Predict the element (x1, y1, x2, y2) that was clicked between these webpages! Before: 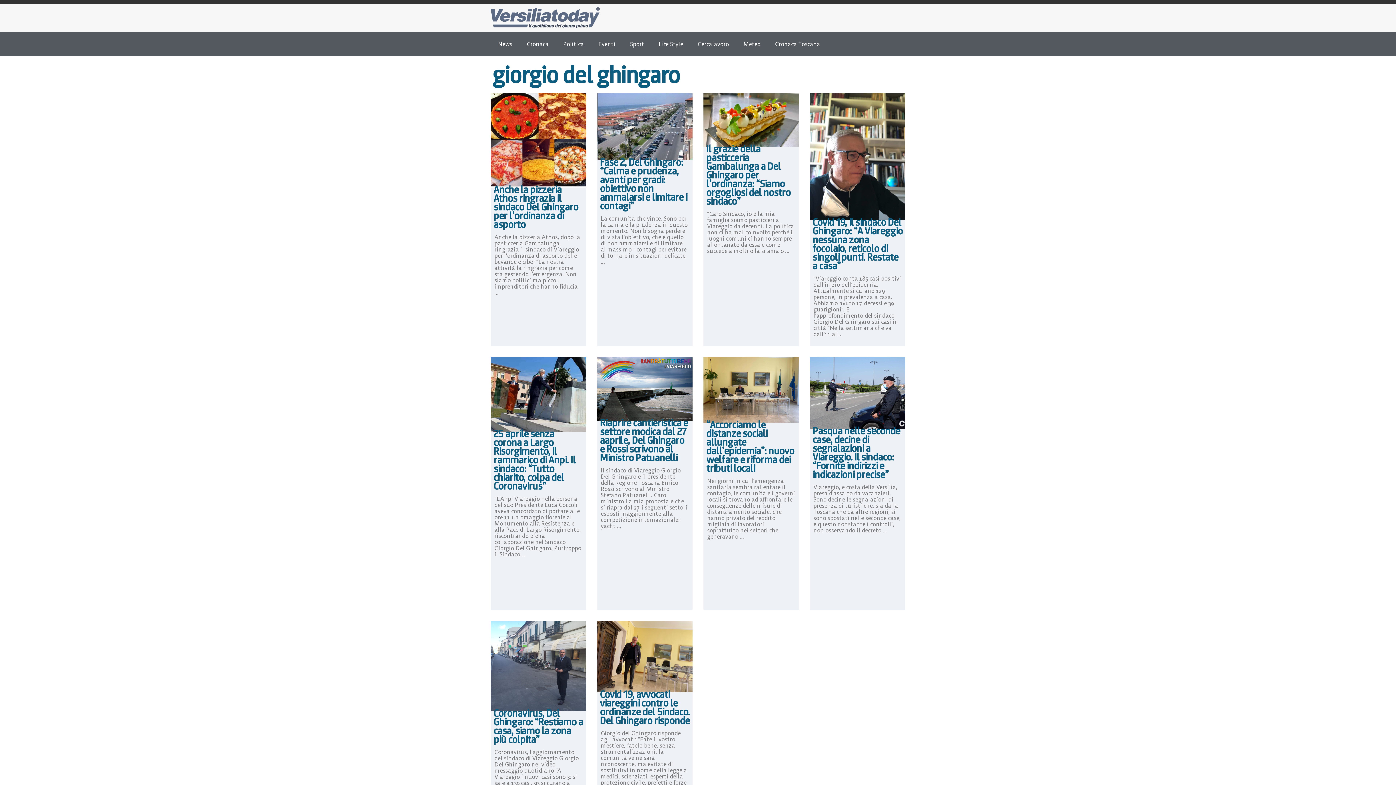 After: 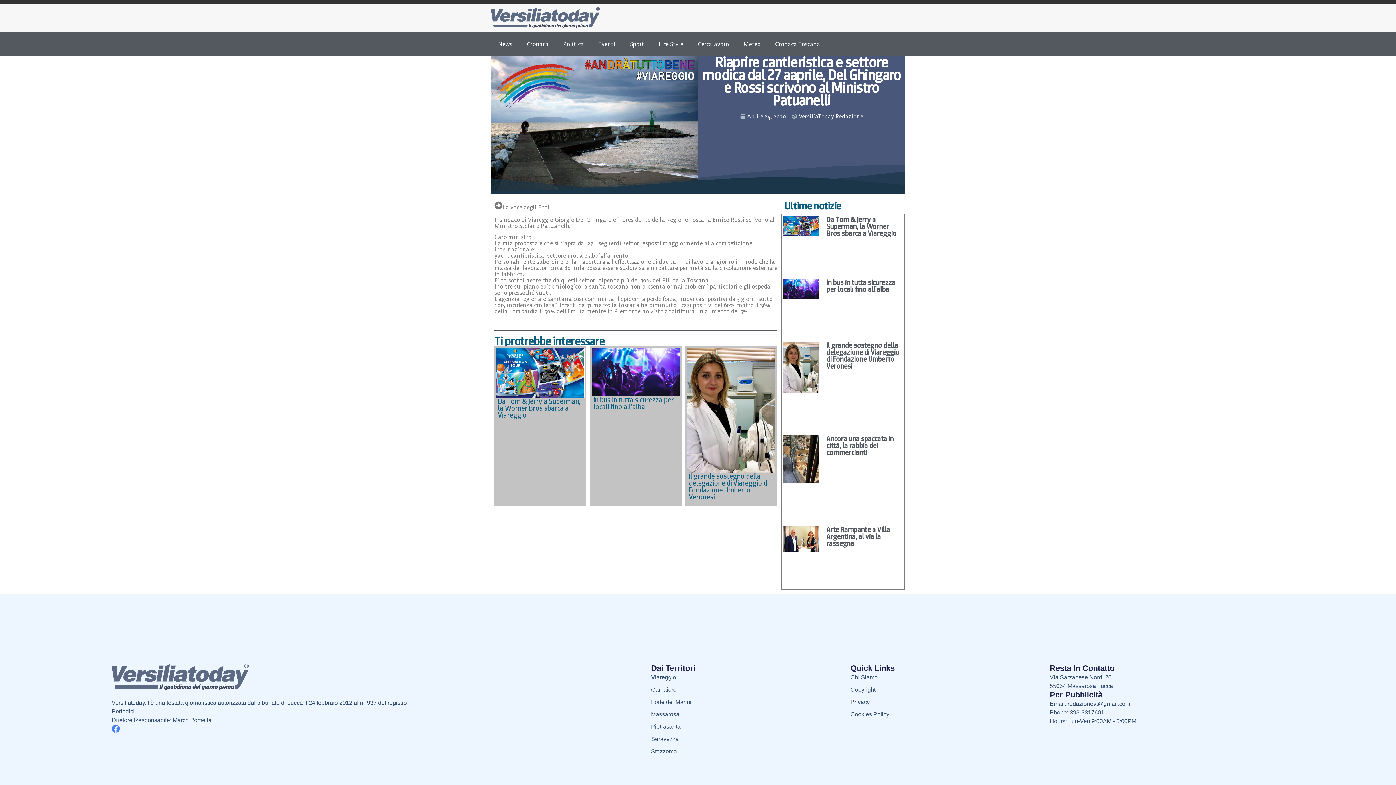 Action: label: Riaprire cantieristica e settore modica dal 27 aaprile, Del Ghingaro e Rossi scrivono al Ministro Patuanelli

Il sindaco di Viareggio Giorgio Del Ghingaro e il presidente della Regione Toscana Enrico Rossi scrivono al Ministro Stefano Patuanelli. Caro ministro La mia proposta è che si riapra dal 27 i seguenti settori esposti maggiormente alla competizione internazionale: yacht ... bbox: (597, 357, 692, 610)